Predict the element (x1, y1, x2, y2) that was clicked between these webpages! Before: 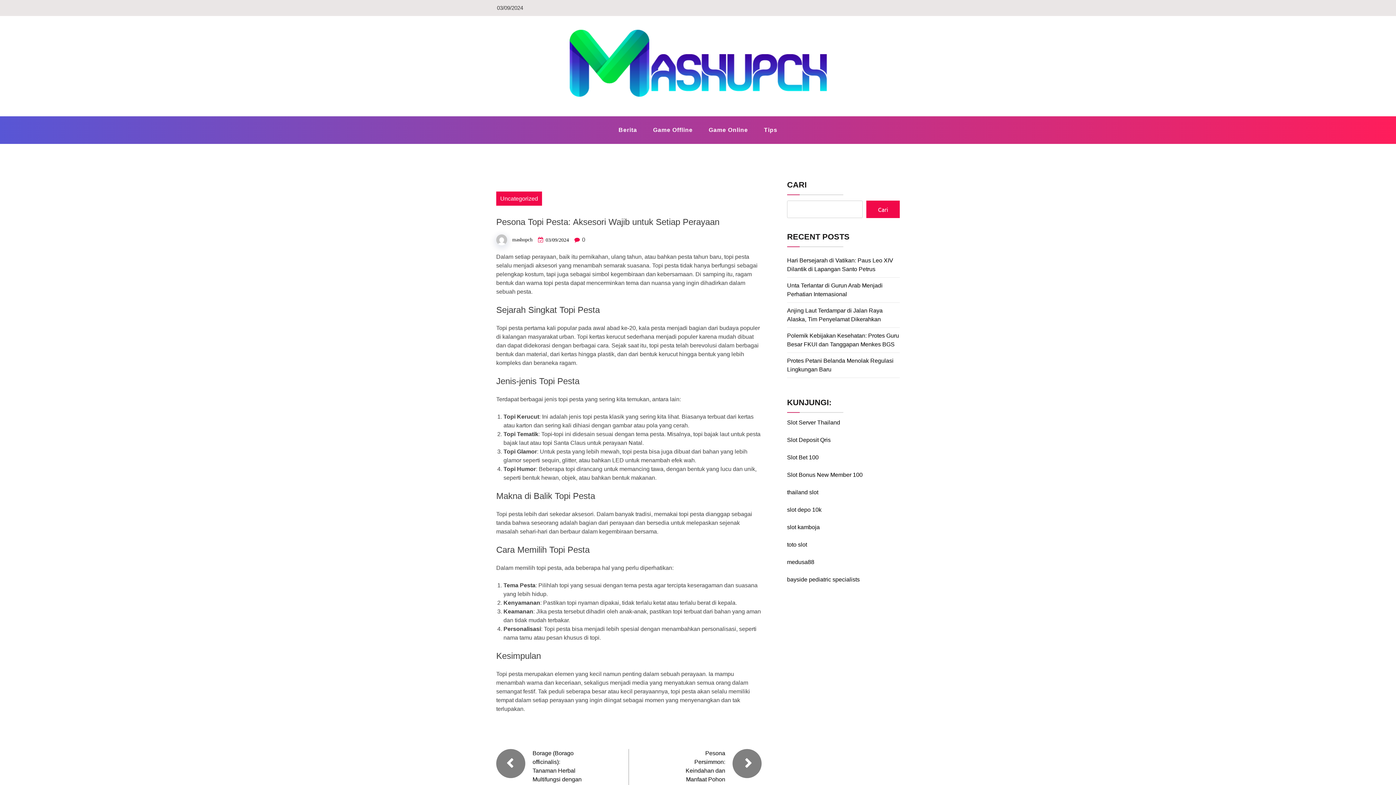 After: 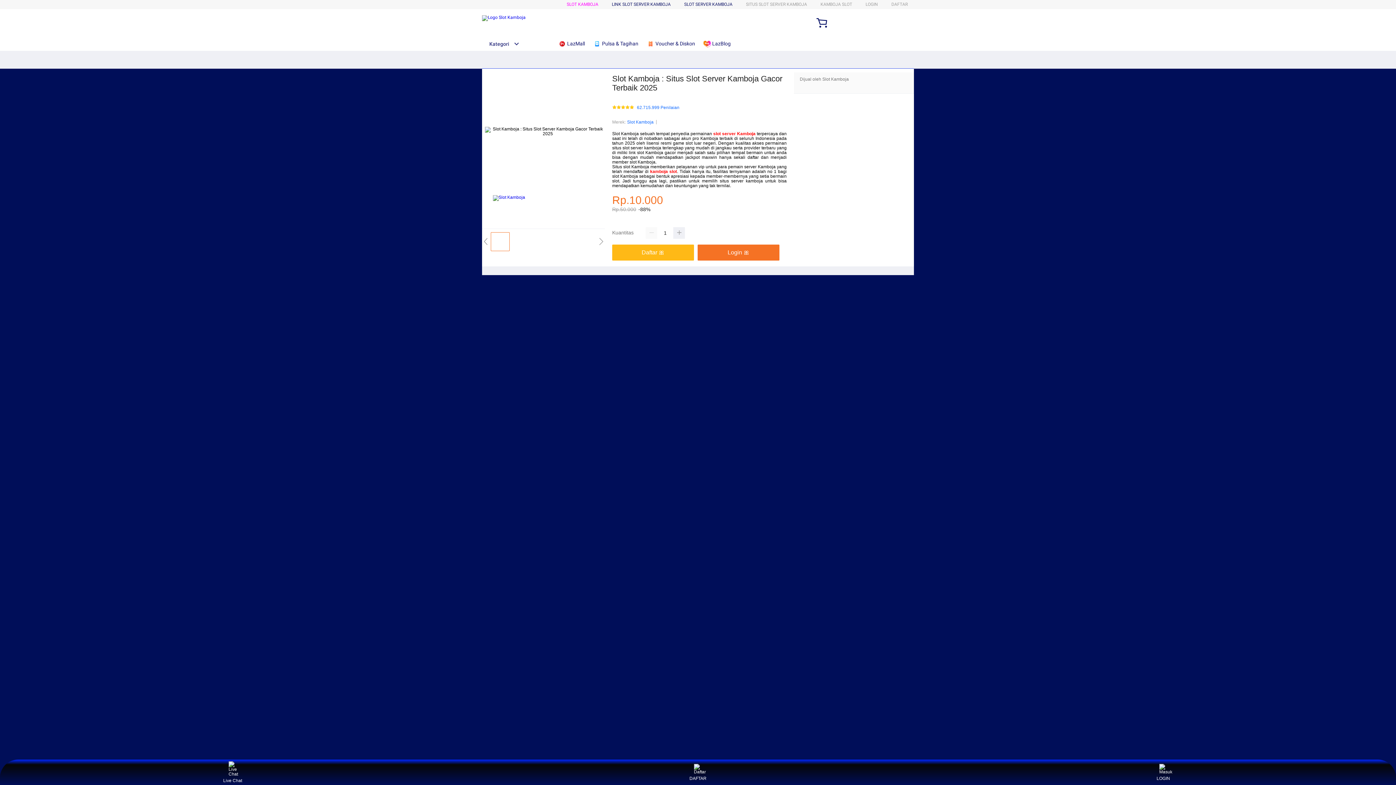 Action: bbox: (787, 524, 820, 530) label: slot kamboja